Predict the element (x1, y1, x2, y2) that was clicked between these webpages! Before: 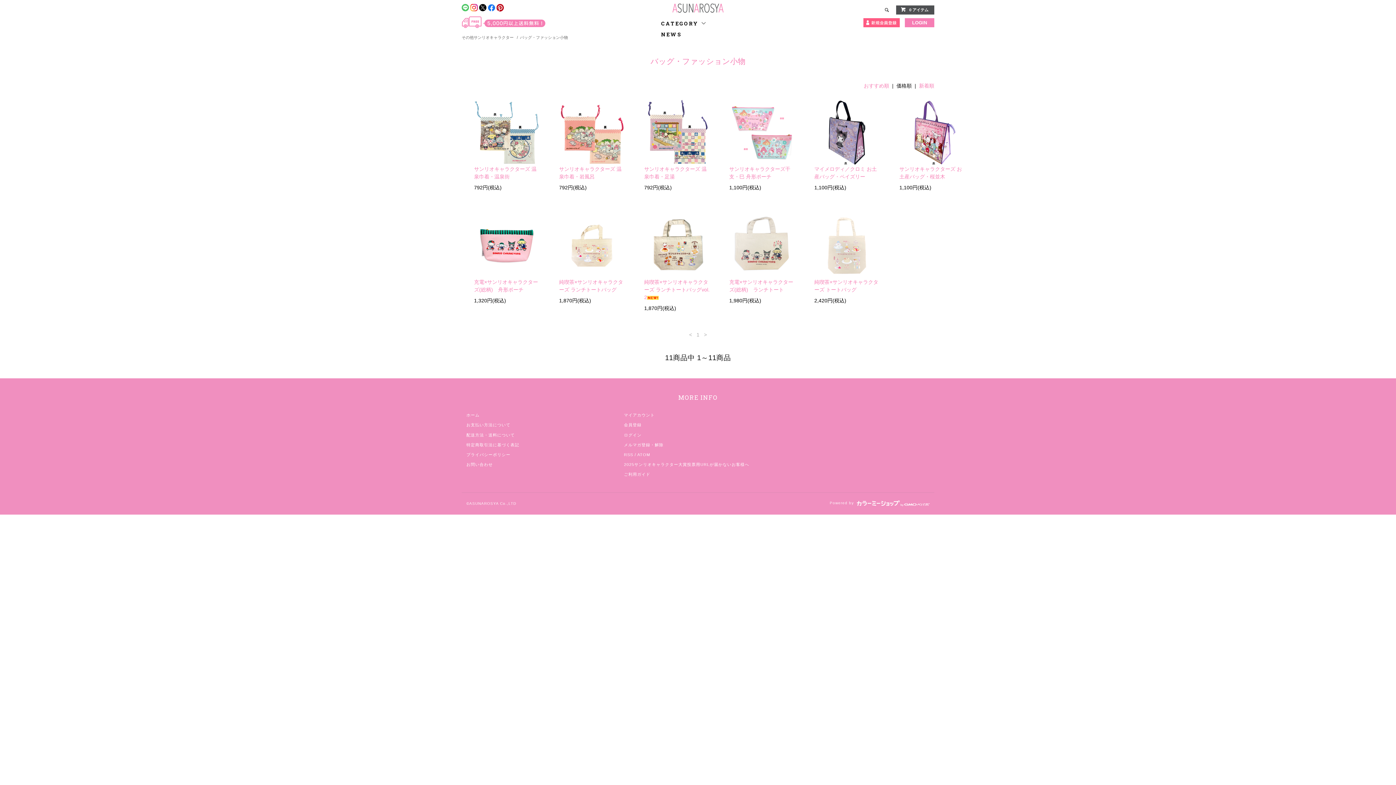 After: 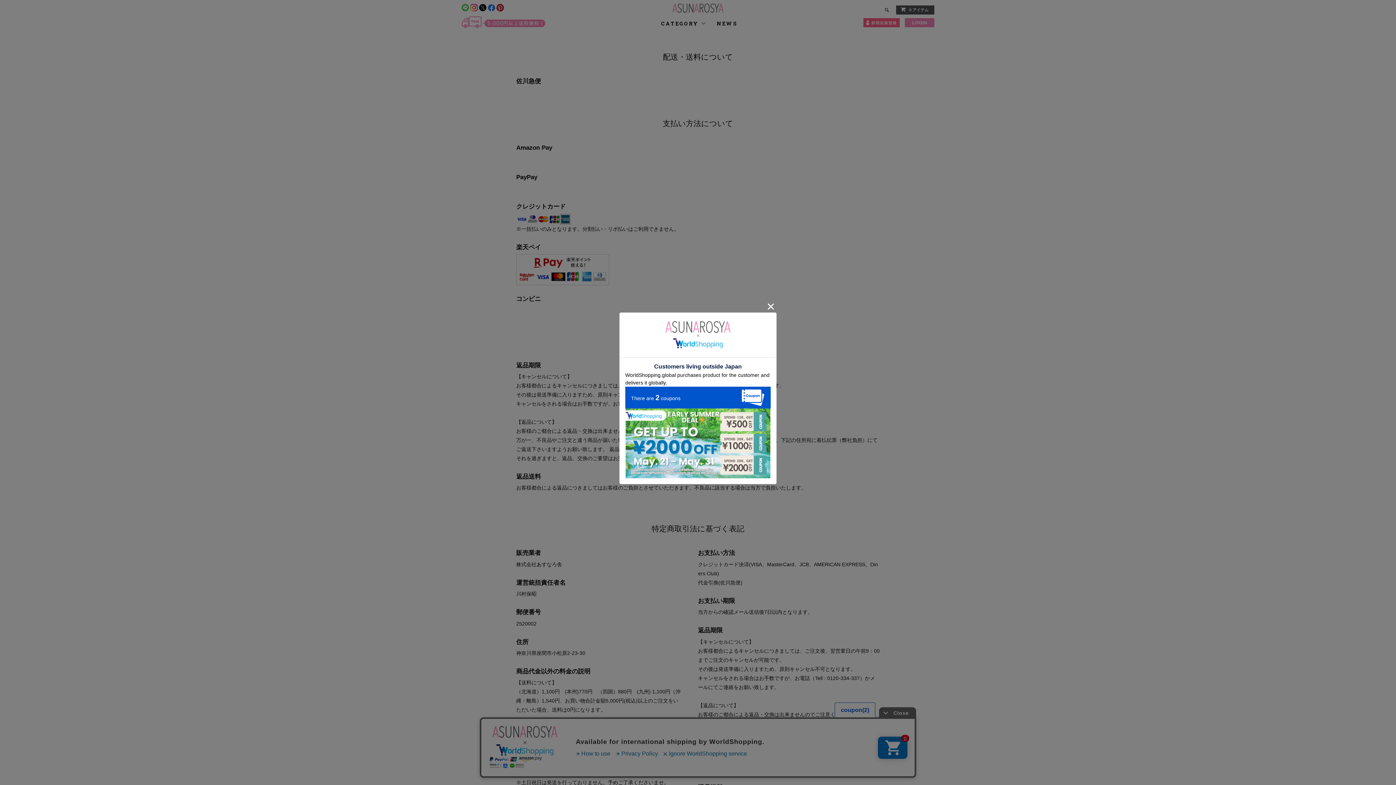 Action: label: 配送方法・送料について bbox: (466, 432, 515, 437)